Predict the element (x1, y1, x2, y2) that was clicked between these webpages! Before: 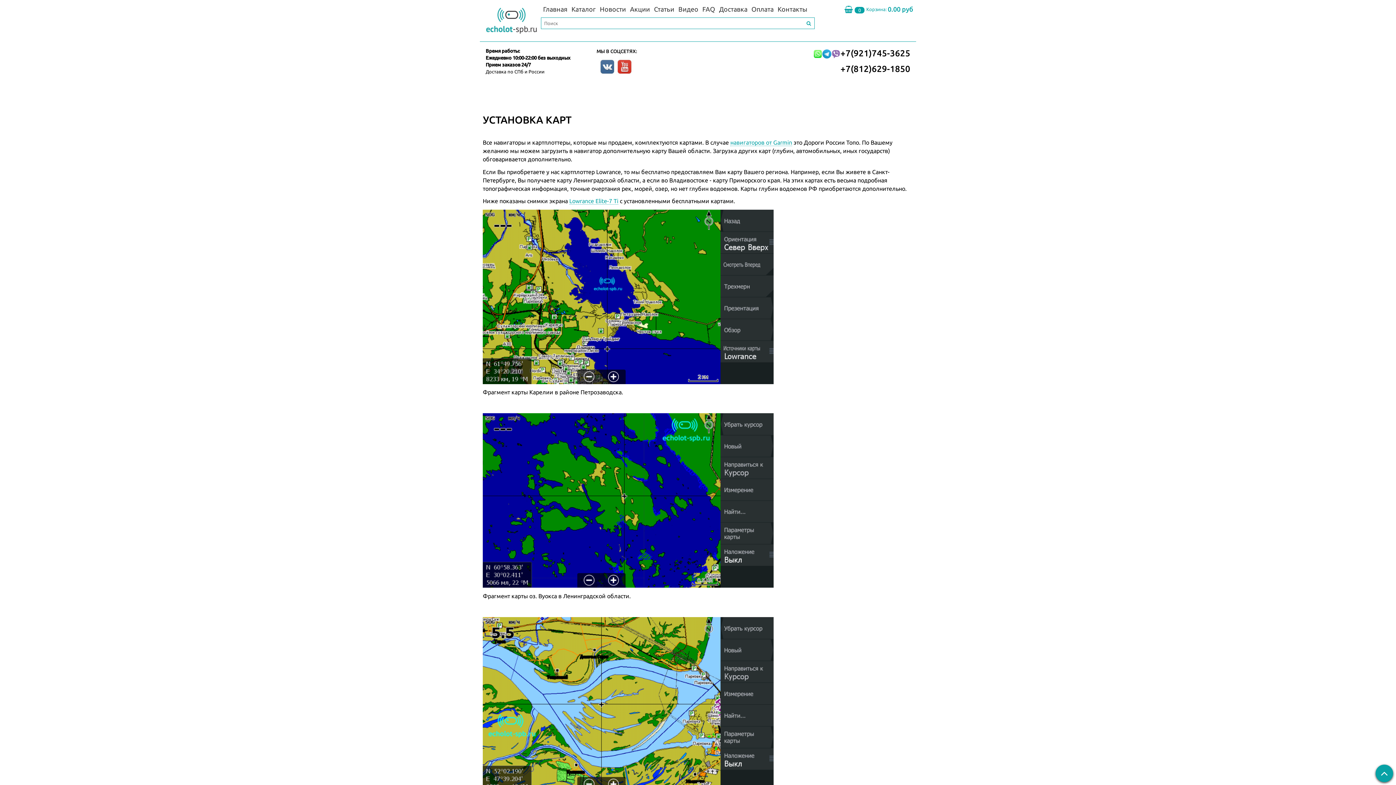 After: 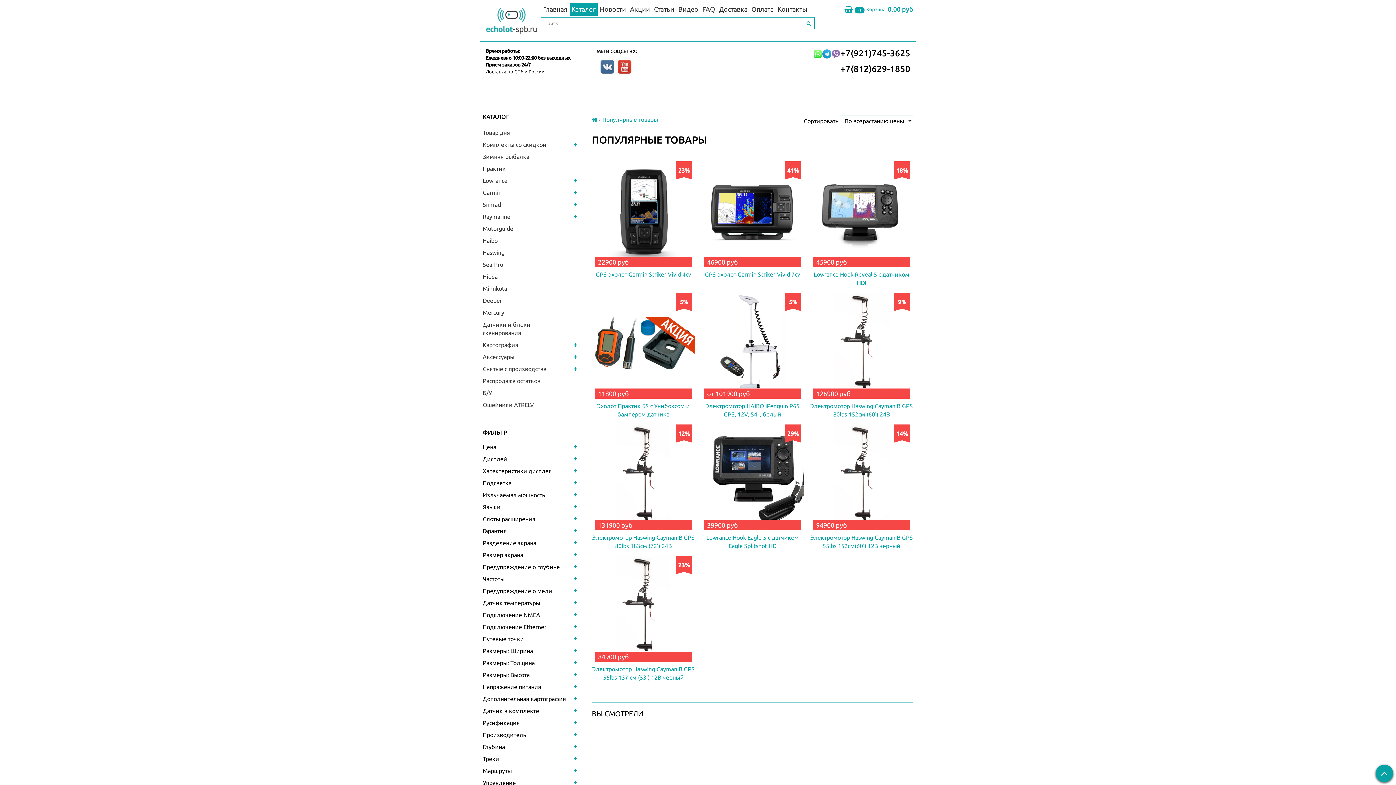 Action: bbox: (569, 2, 597, 15) label: Каталог